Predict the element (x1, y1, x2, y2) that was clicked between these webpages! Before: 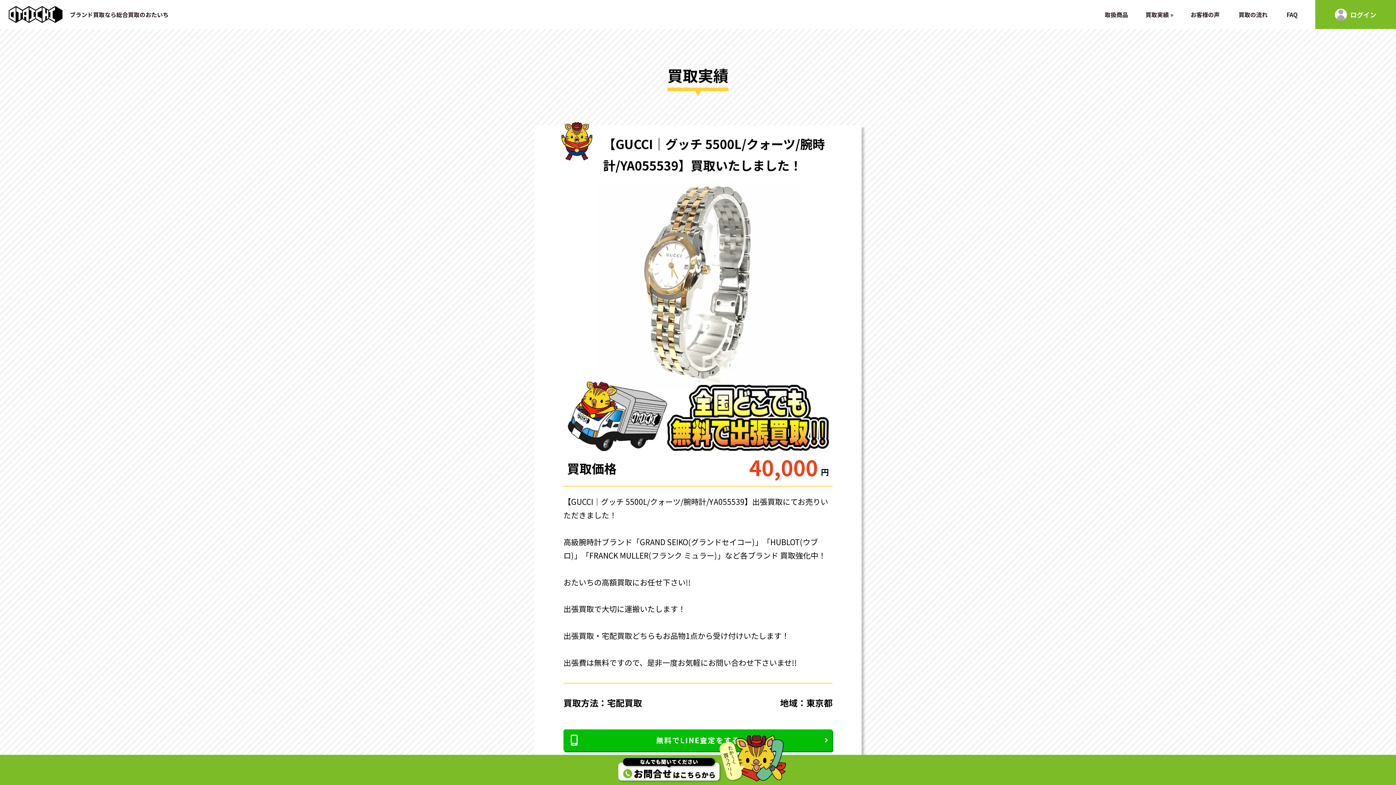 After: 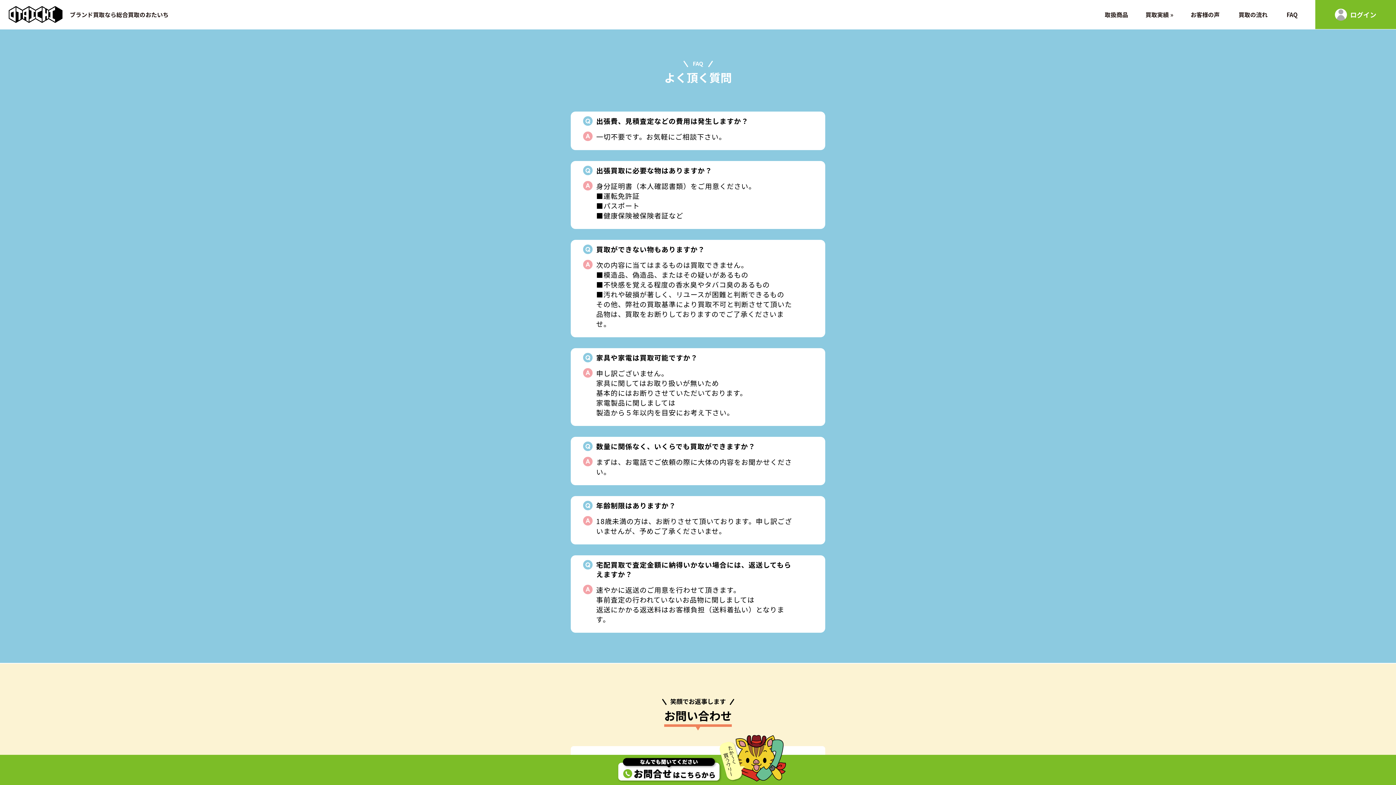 Action: label: FAQ bbox: (1286, 10, 1297, 18)